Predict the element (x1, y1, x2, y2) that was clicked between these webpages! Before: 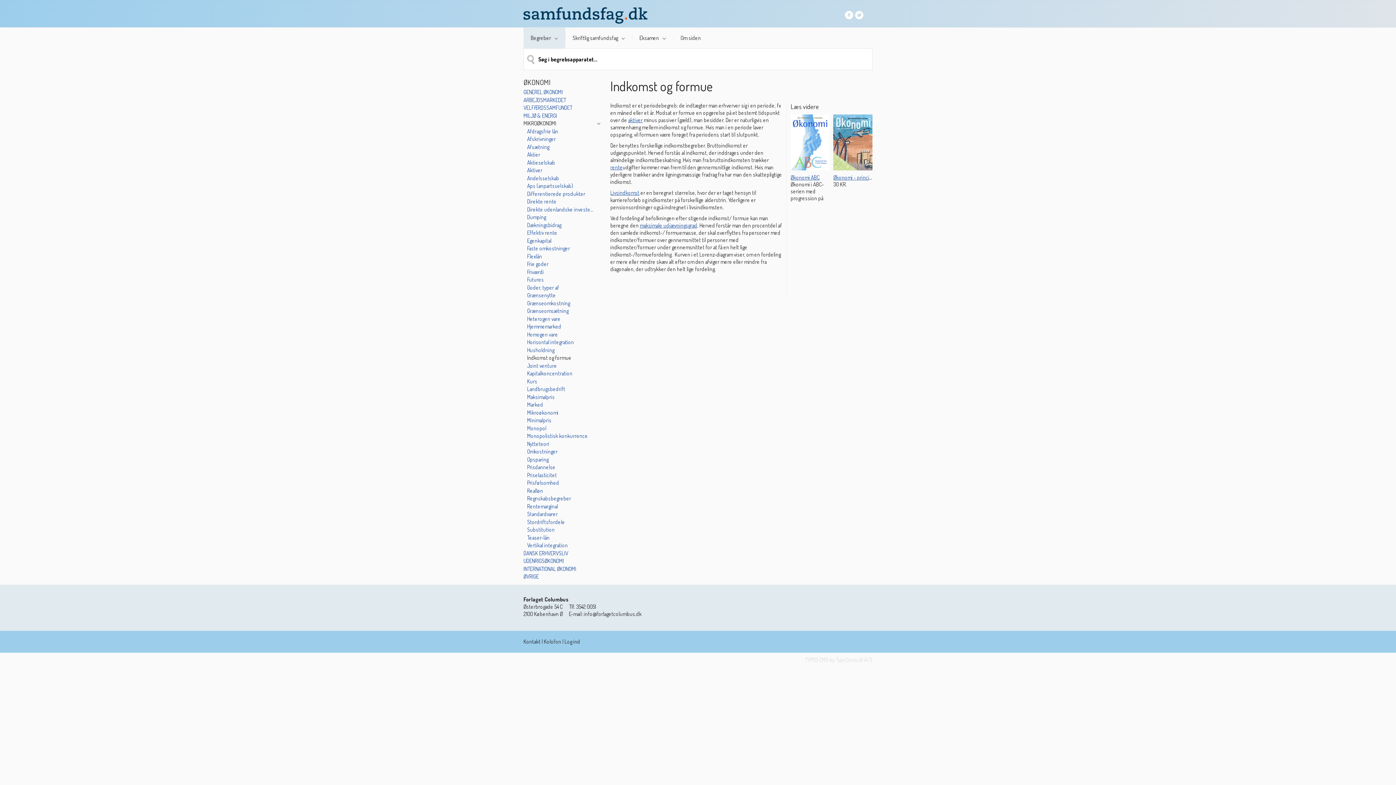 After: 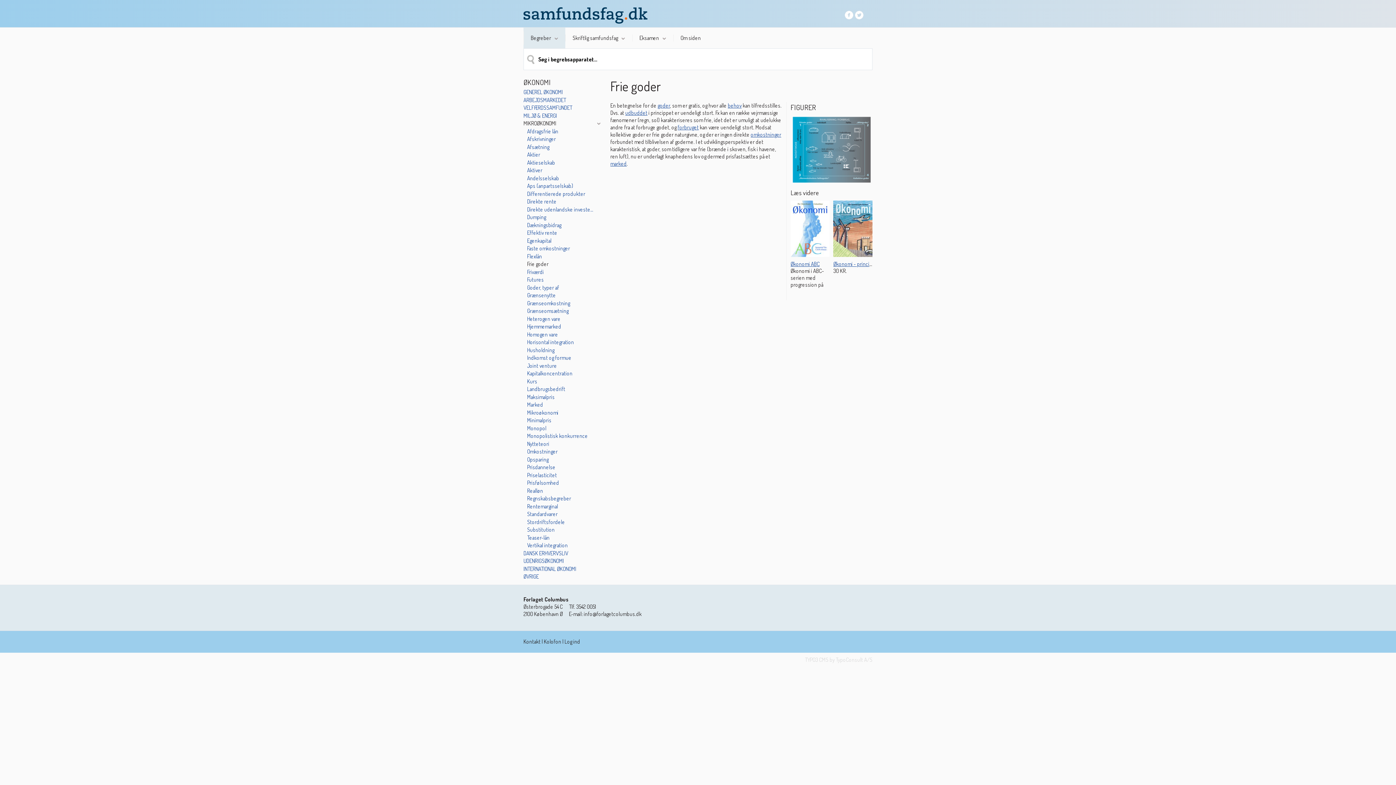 Action: bbox: (527, 260, 595, 267) label: Frie goder